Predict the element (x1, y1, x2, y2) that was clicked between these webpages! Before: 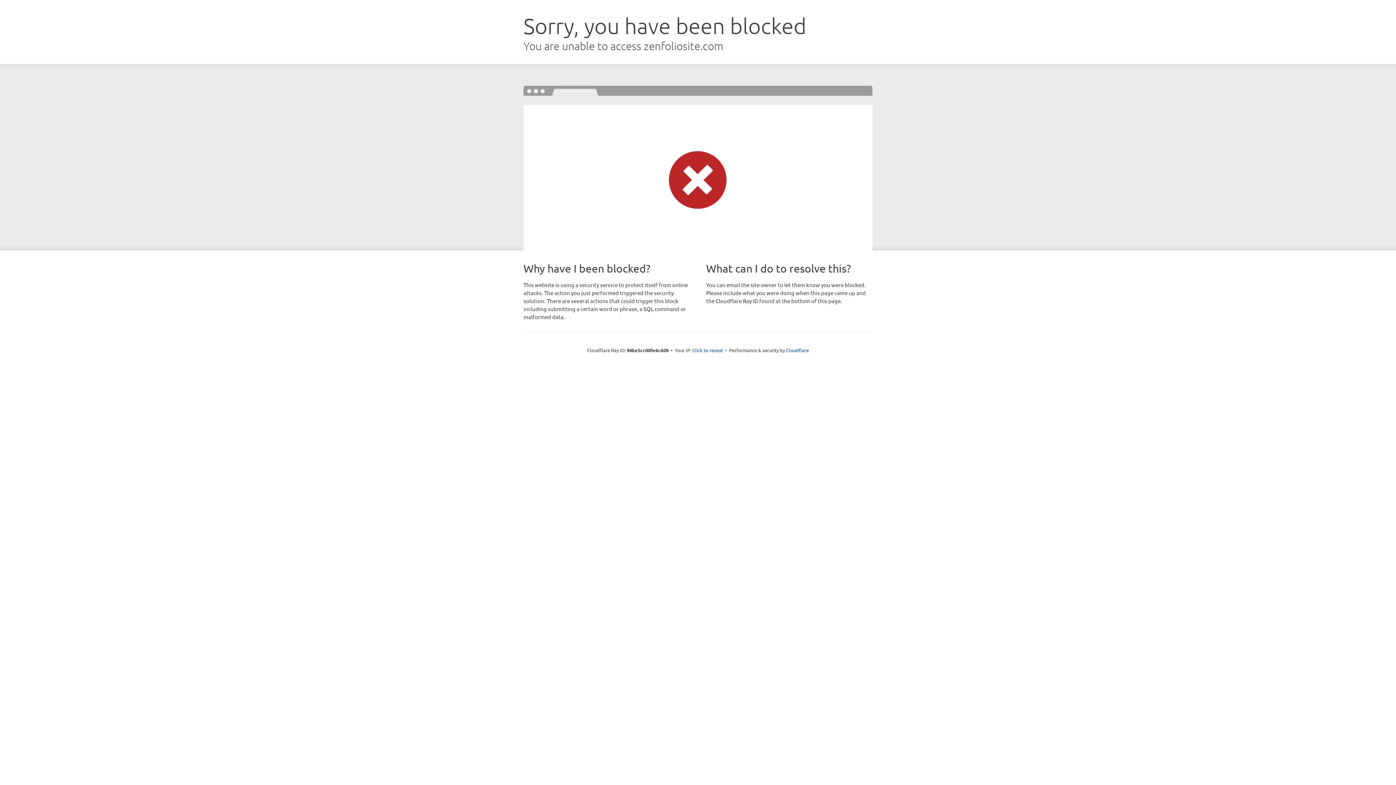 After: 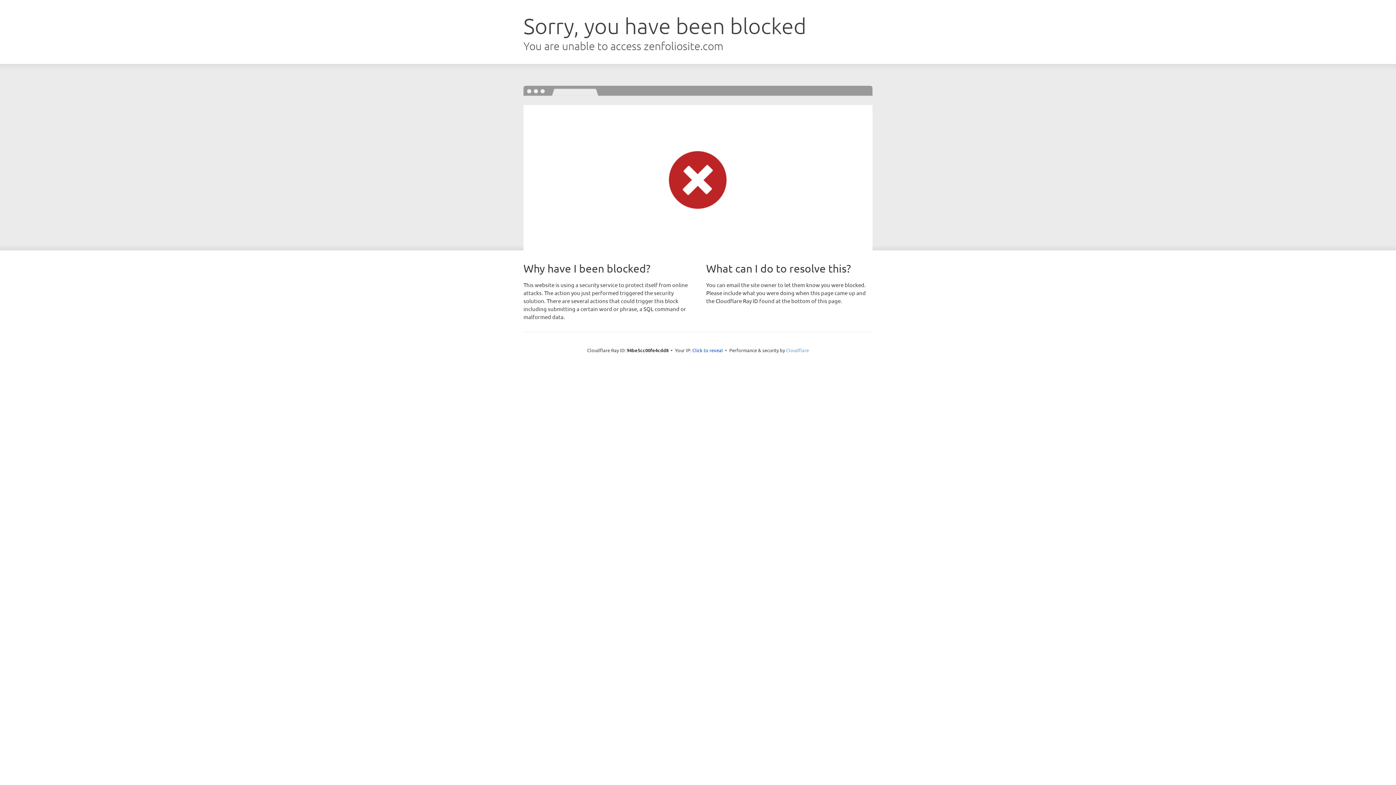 Action: label: Cloudflare bbox: (786, 347, 809, 353)